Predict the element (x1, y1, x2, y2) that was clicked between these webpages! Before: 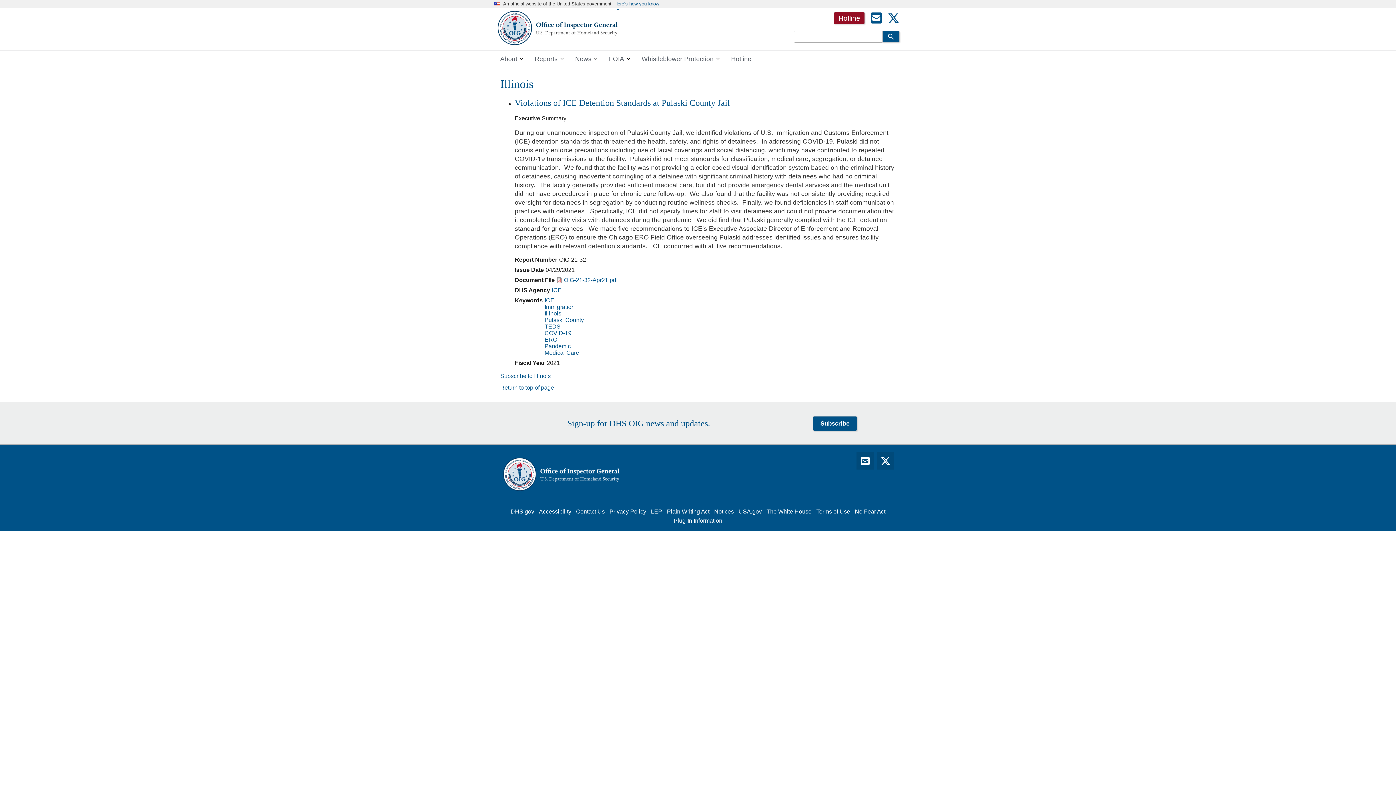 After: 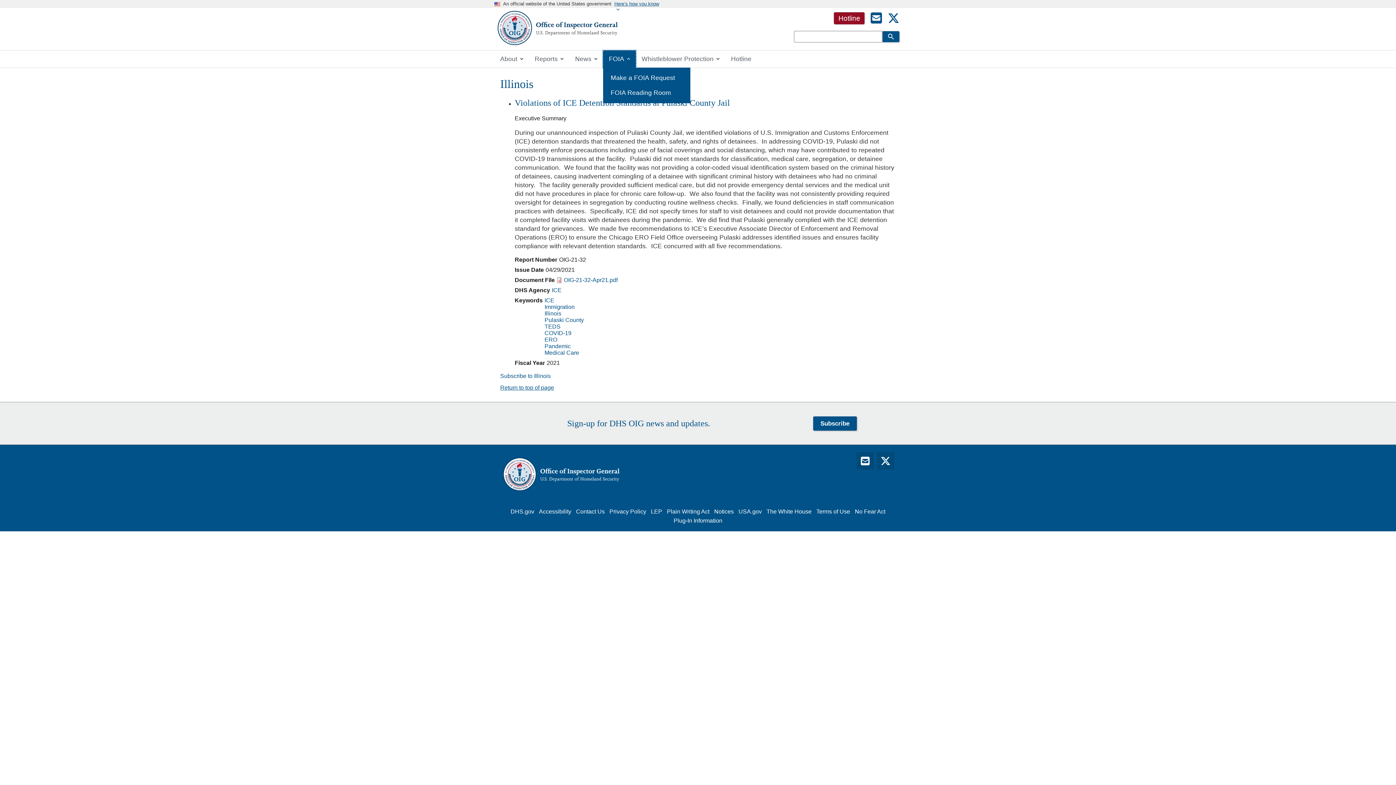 Action: bbox: (603, 50, 636, 67) label: FOIA